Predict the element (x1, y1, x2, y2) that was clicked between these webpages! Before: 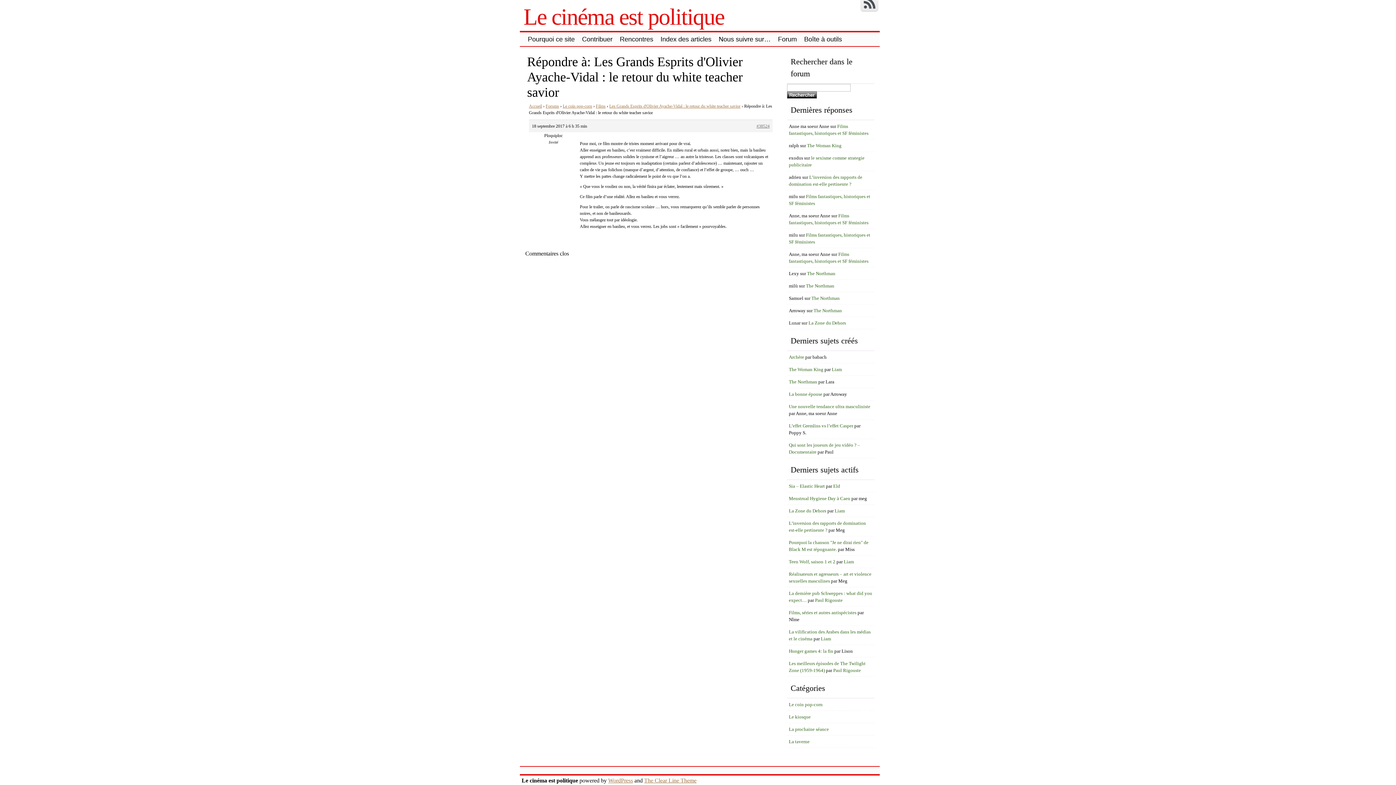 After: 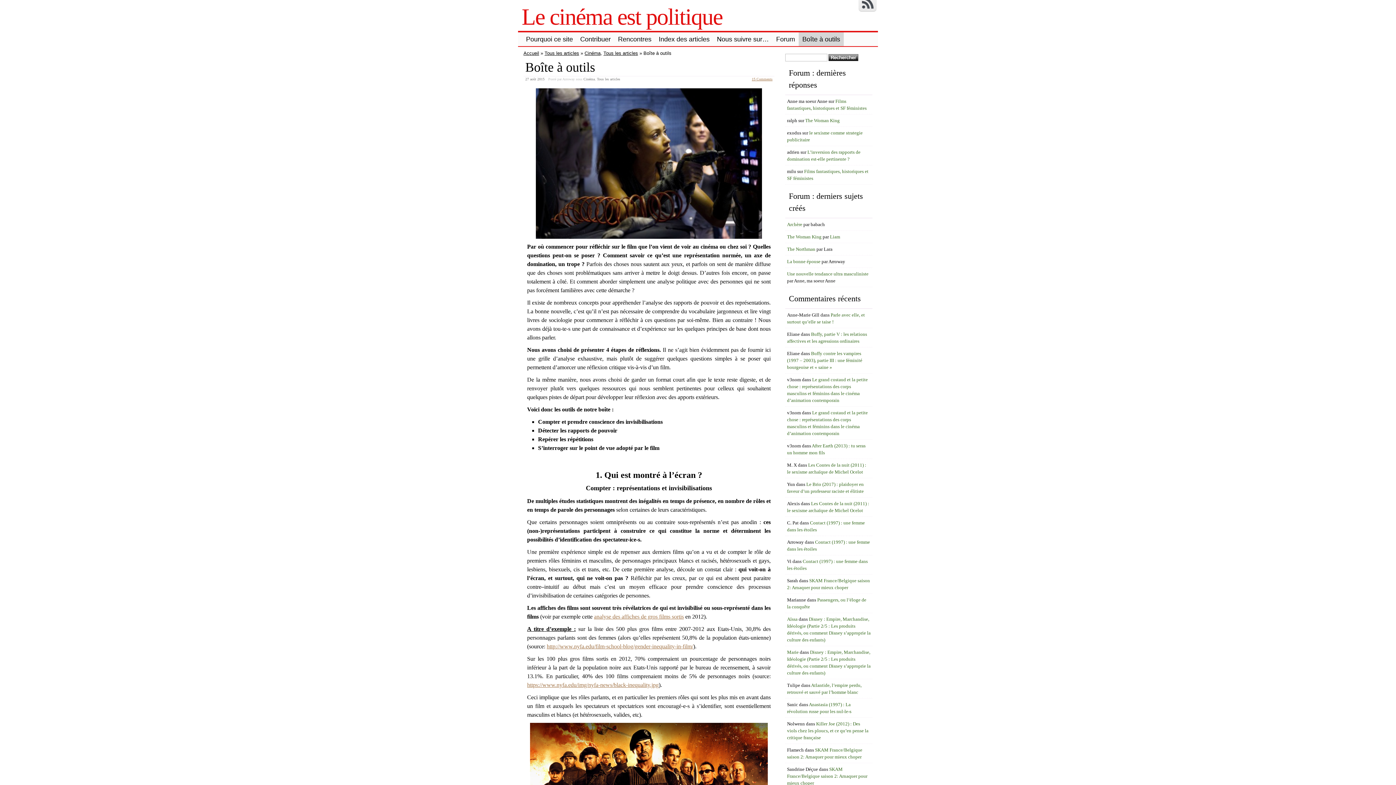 Action: bbox: (800, 32, 845, 46) label: Boîte à outils